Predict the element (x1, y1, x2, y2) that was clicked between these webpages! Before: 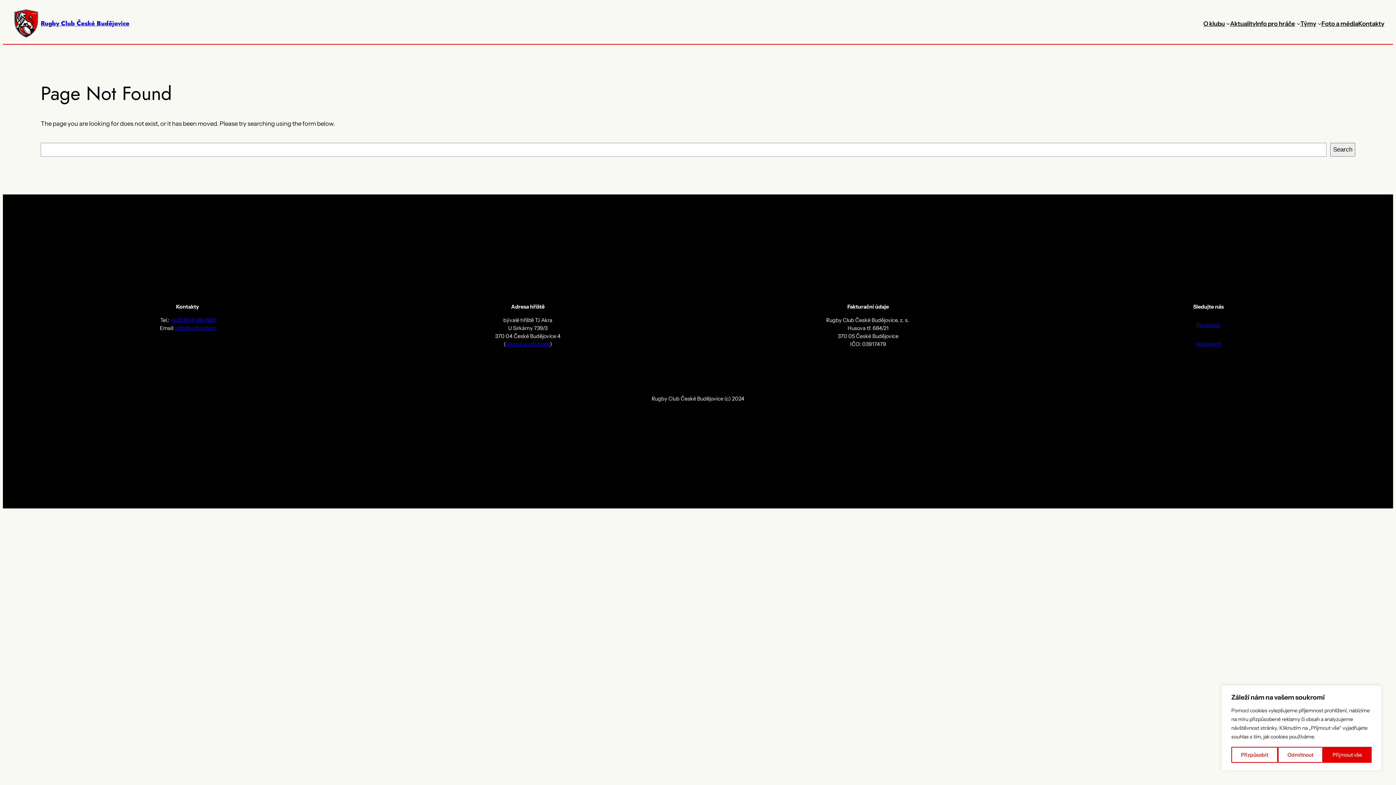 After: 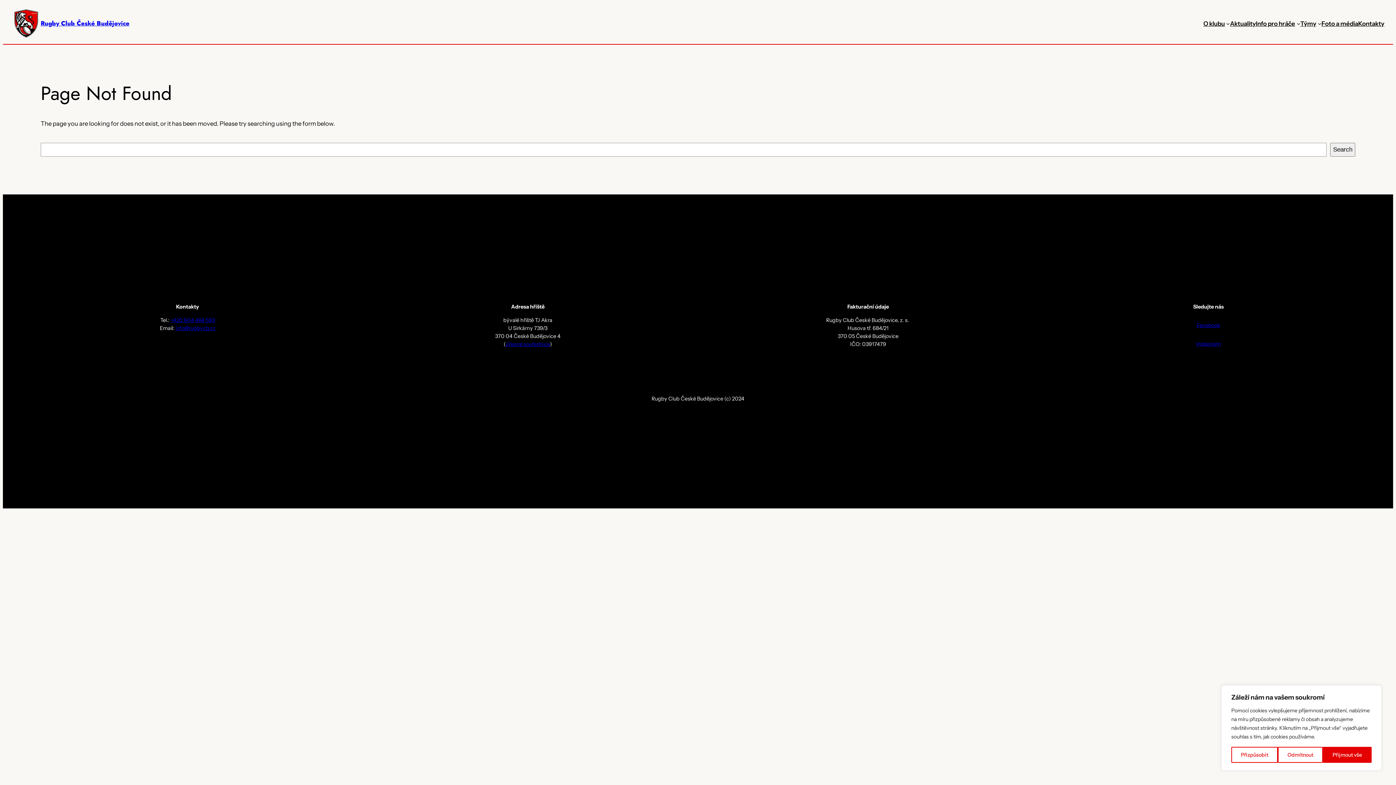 Action: bbox: (170, 316, 214, 323) label: +420 604 484 593